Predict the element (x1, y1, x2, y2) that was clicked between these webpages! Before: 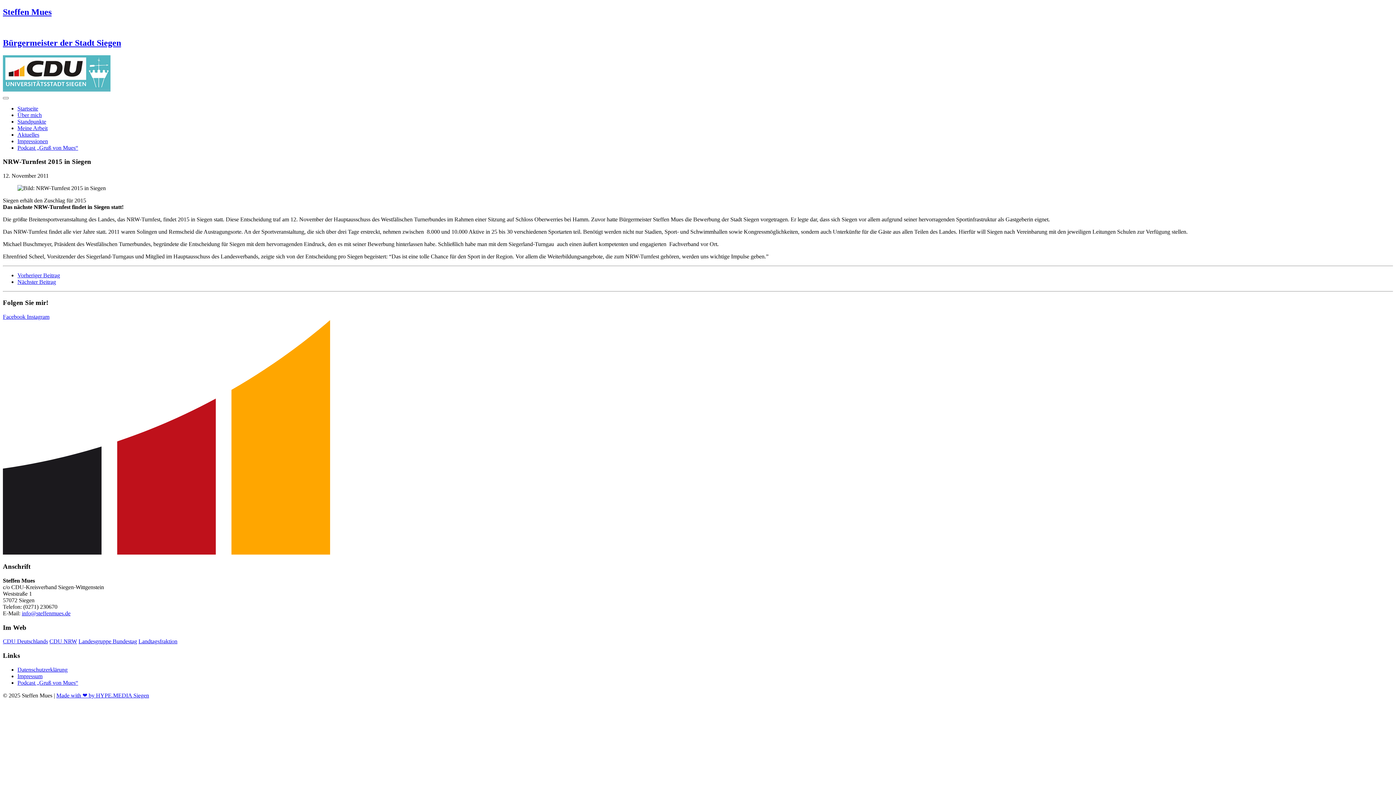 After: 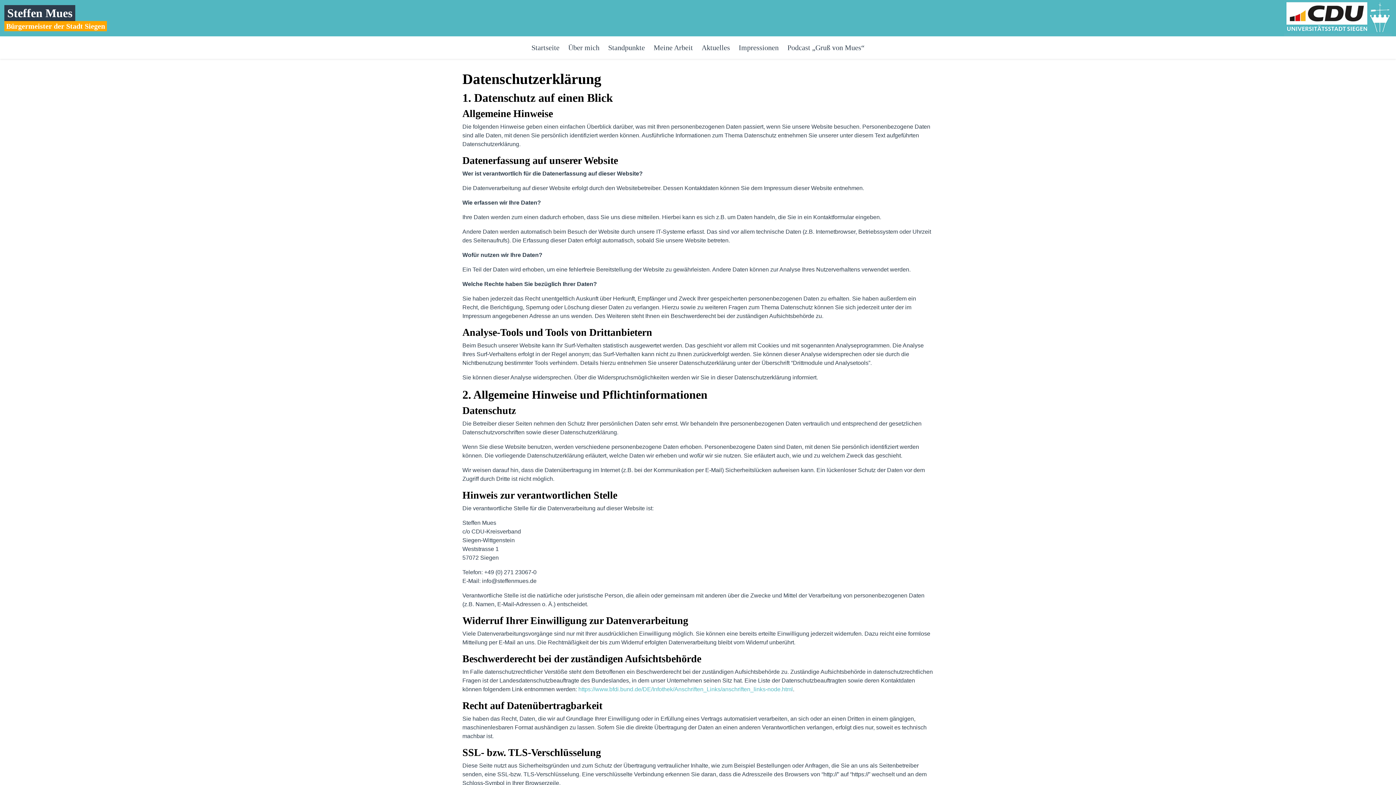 Action: bbox: (17, 666, 67, 673) label: Datenschutzerklärung